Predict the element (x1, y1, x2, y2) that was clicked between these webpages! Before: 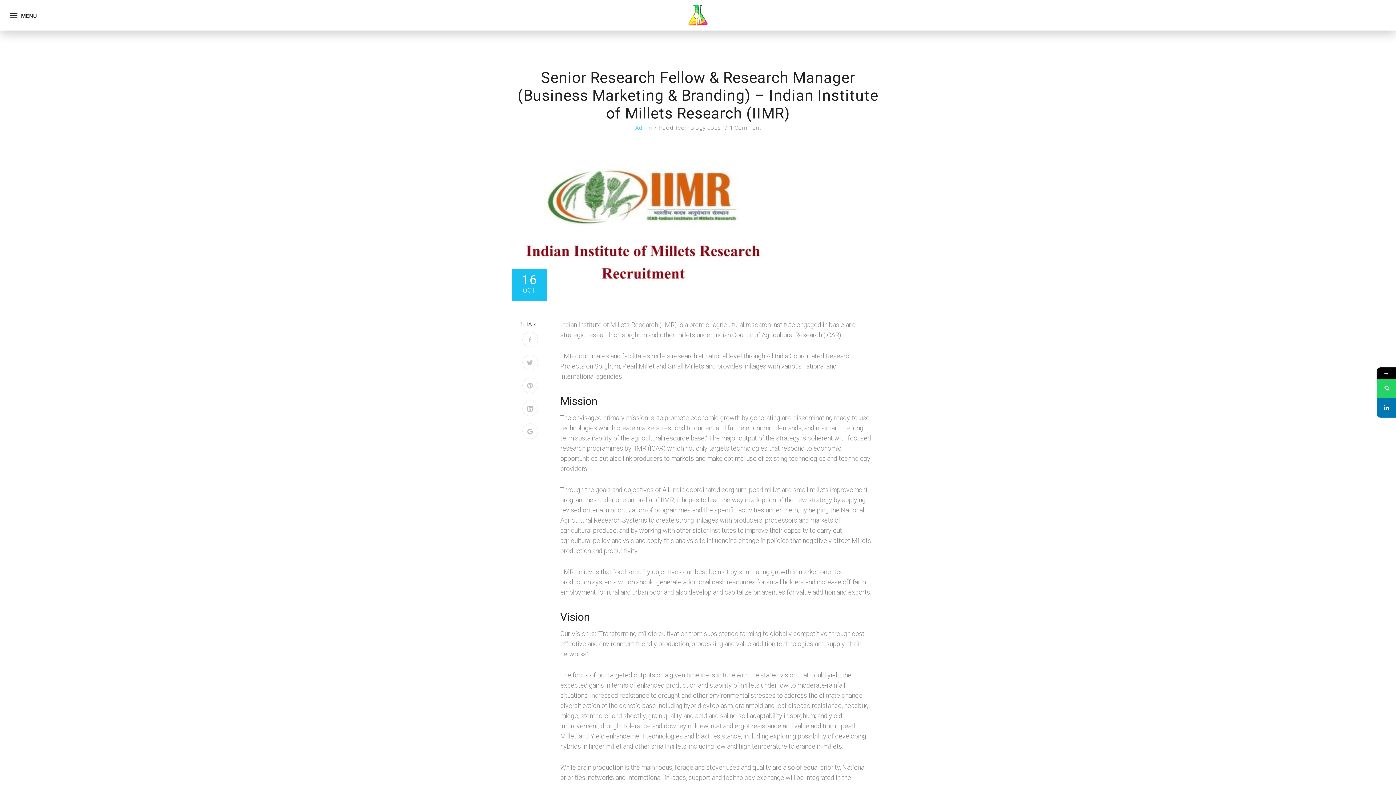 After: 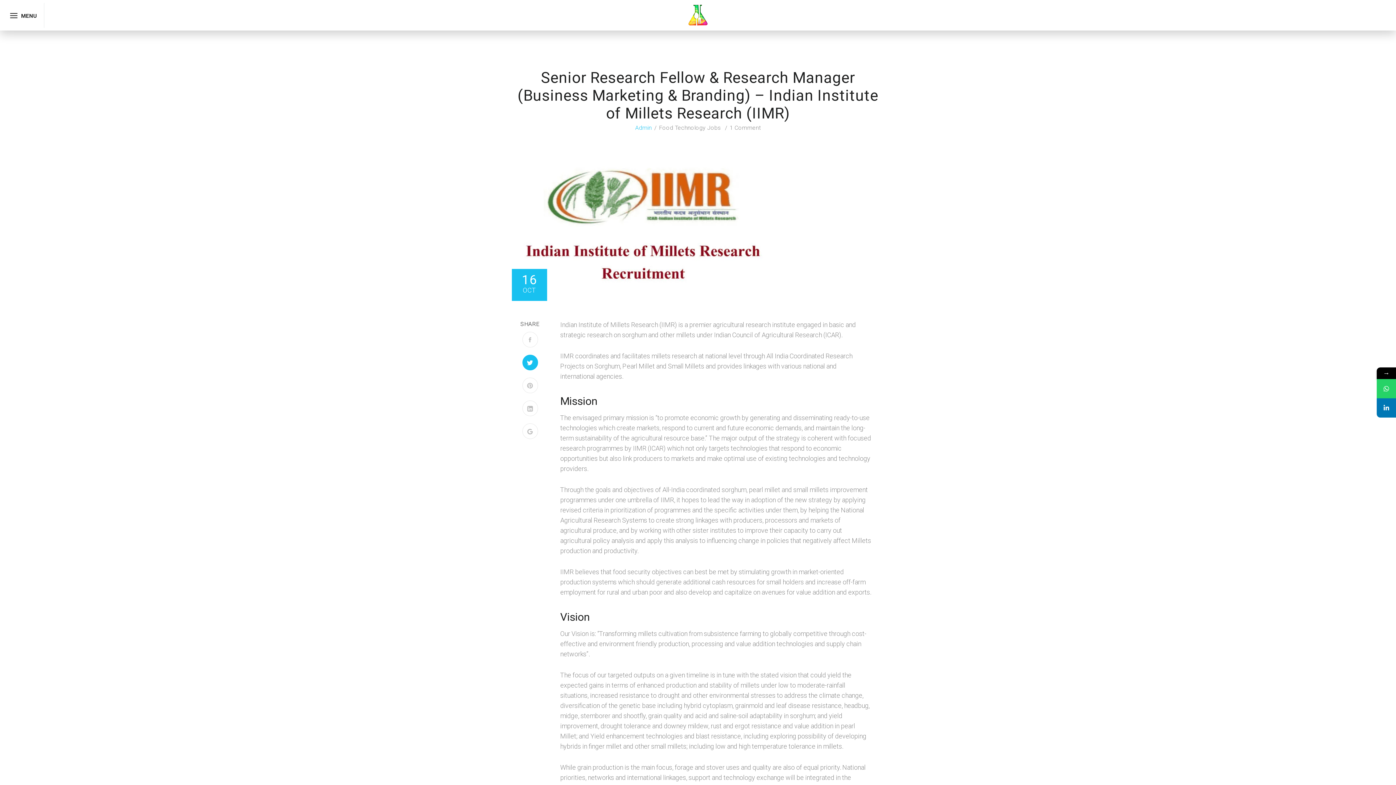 Action: bbox: (522, 354, 538, 370)